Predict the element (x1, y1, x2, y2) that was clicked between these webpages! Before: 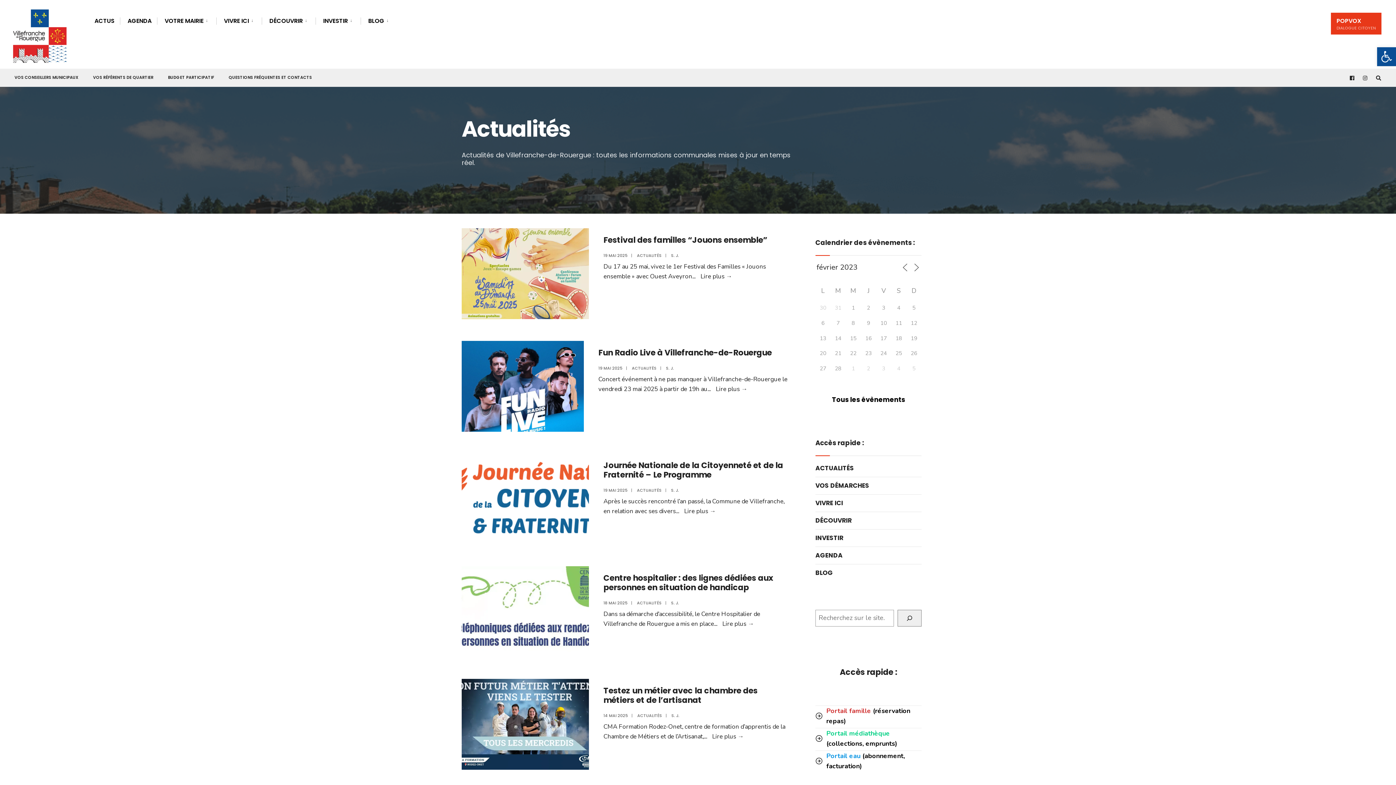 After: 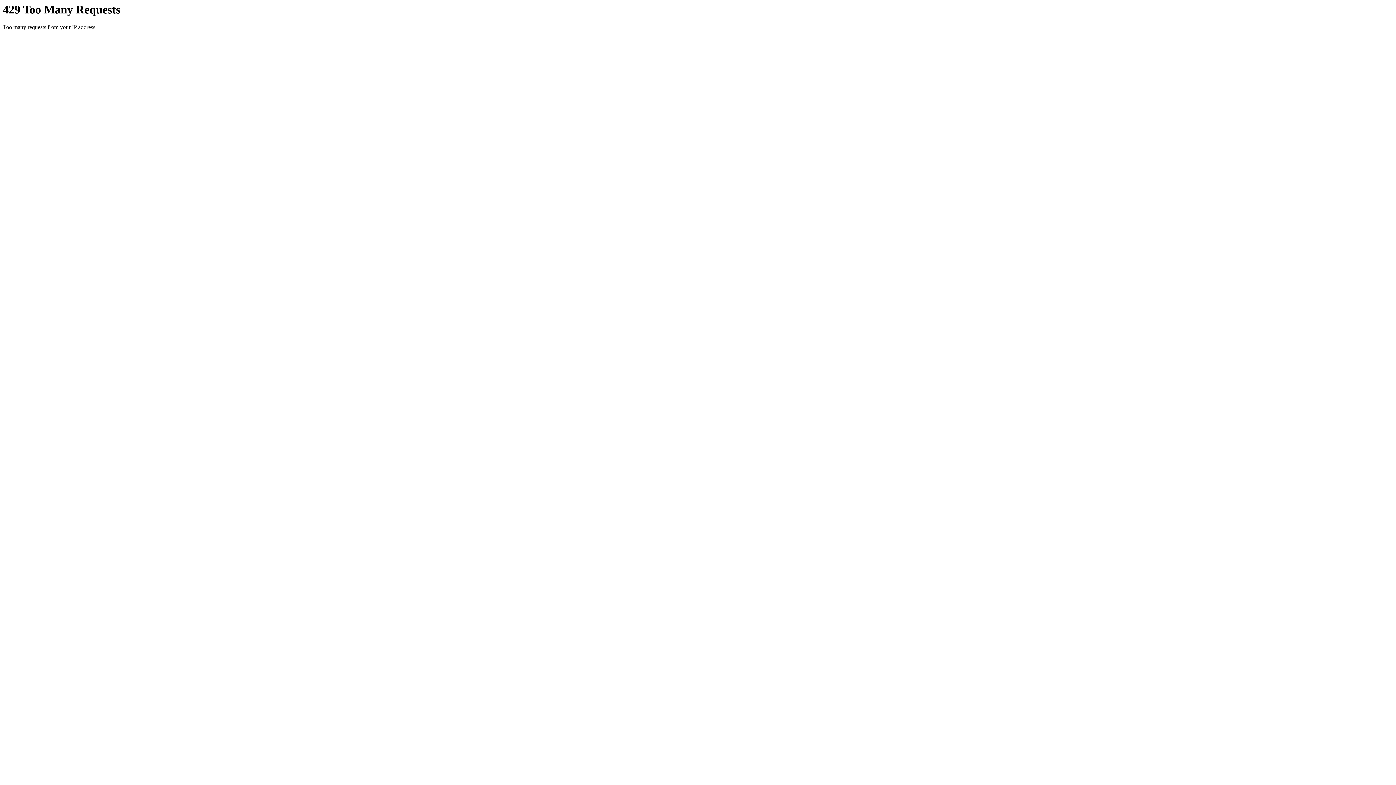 Action: label: DÉCOUVRIR bbox: (815, 512, 921, 529)